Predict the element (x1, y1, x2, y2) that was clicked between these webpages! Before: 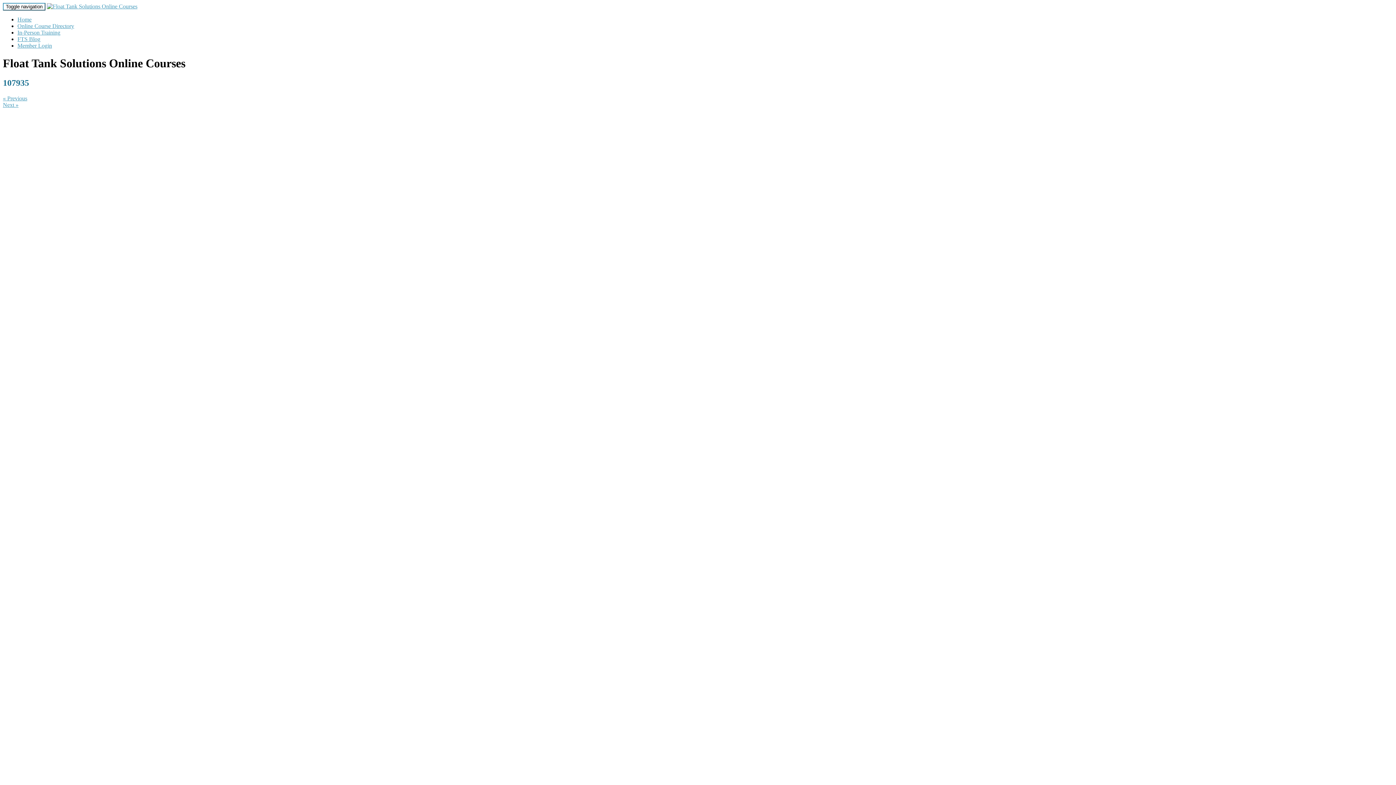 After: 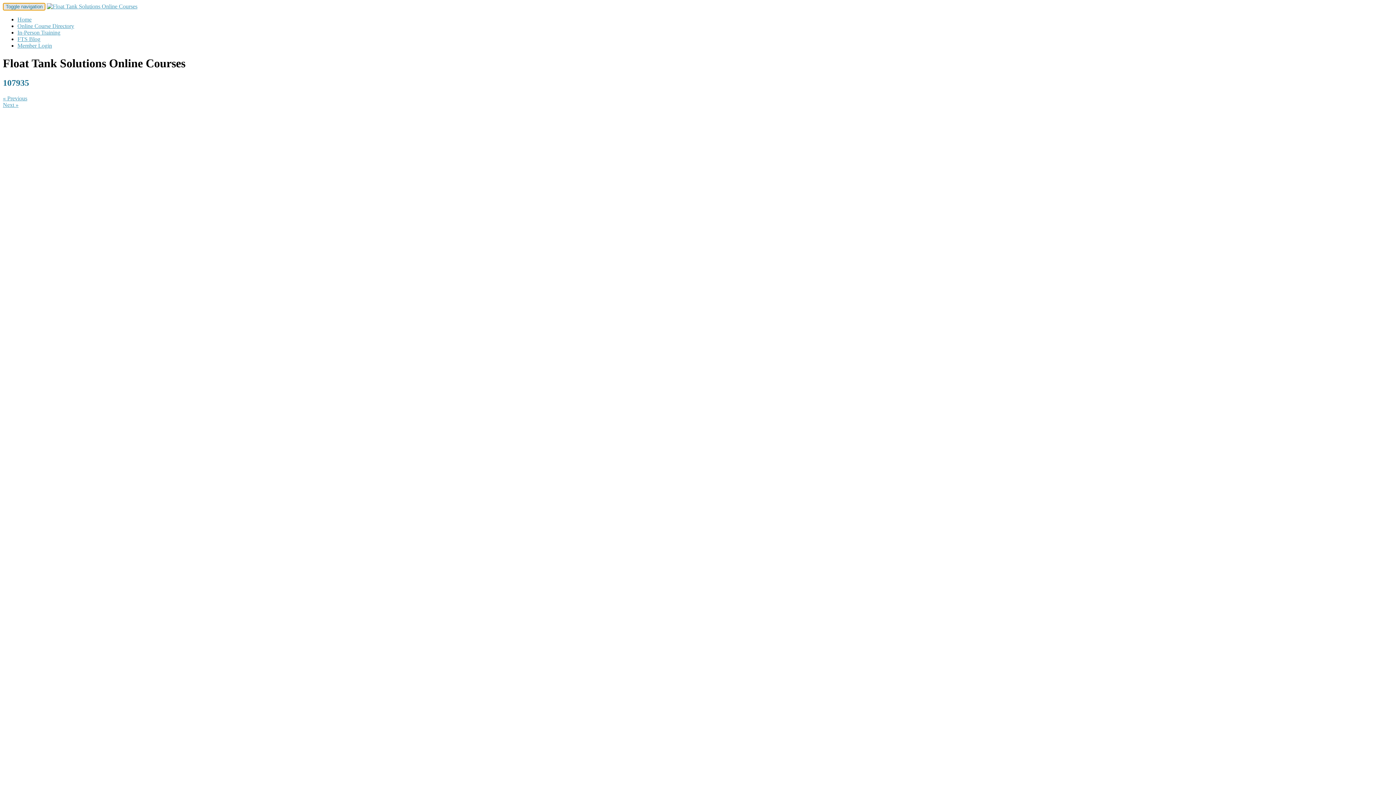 Action: bbox: (2, 2, 45, 10) label: Toggle navigation